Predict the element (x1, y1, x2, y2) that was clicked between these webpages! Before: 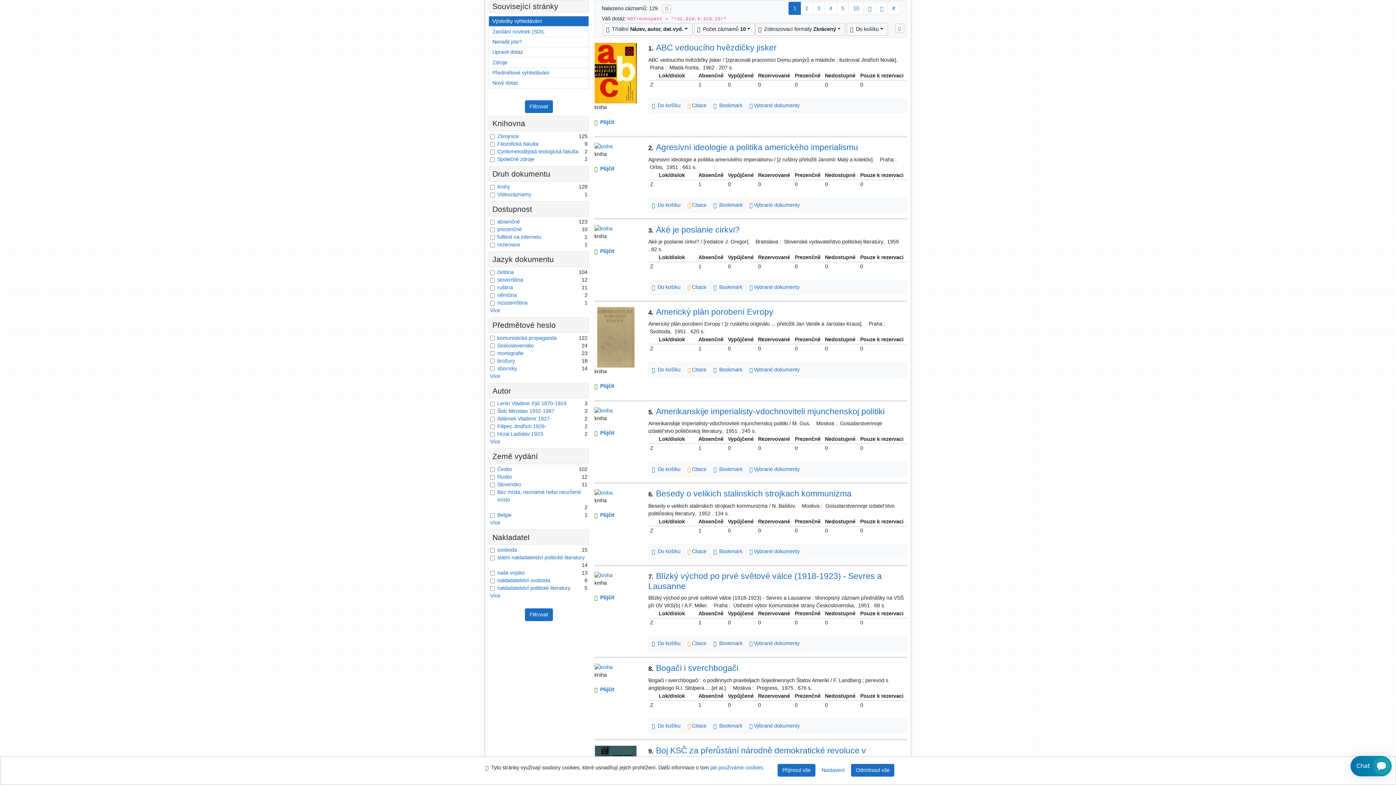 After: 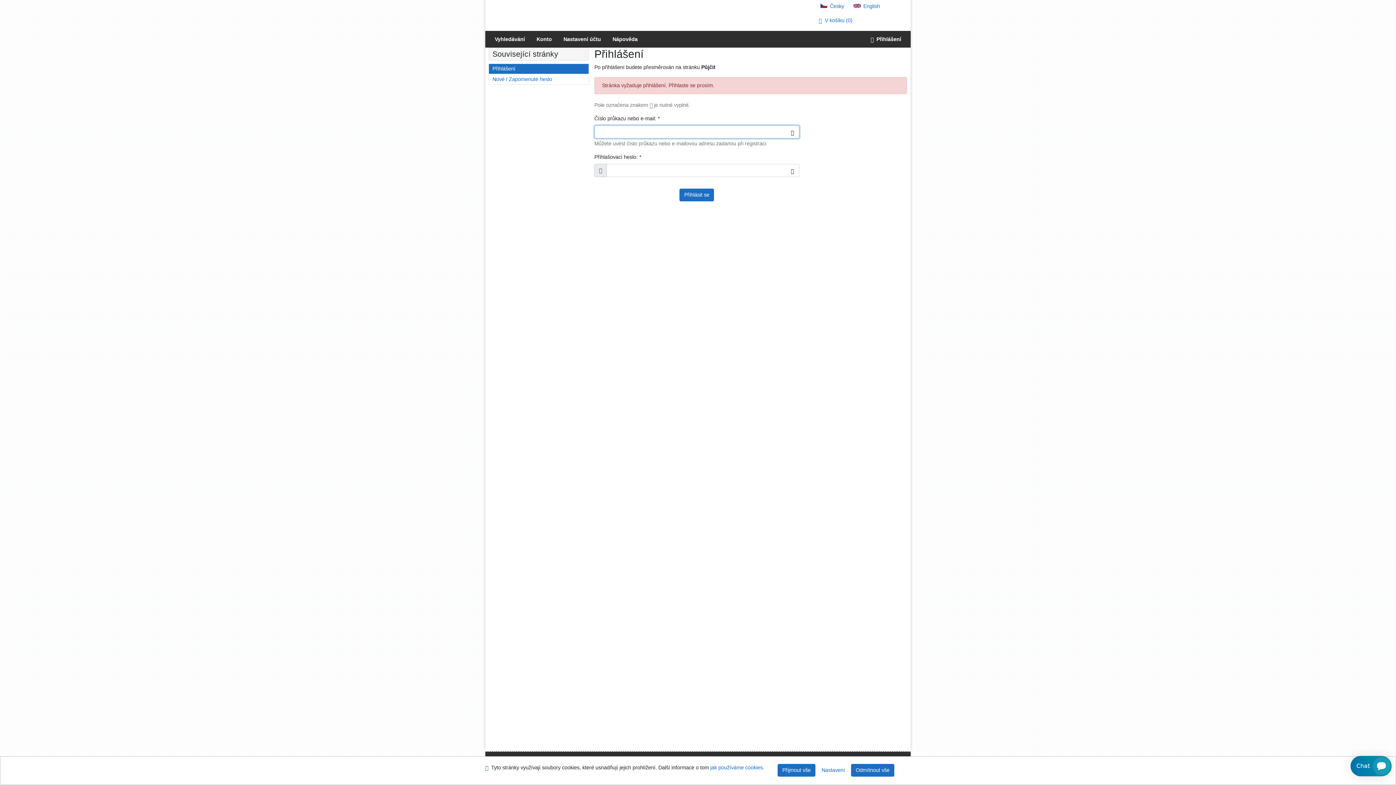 Action: bbox: (594, 428, 637, 438) label: Vyžádat nebo rezervovat